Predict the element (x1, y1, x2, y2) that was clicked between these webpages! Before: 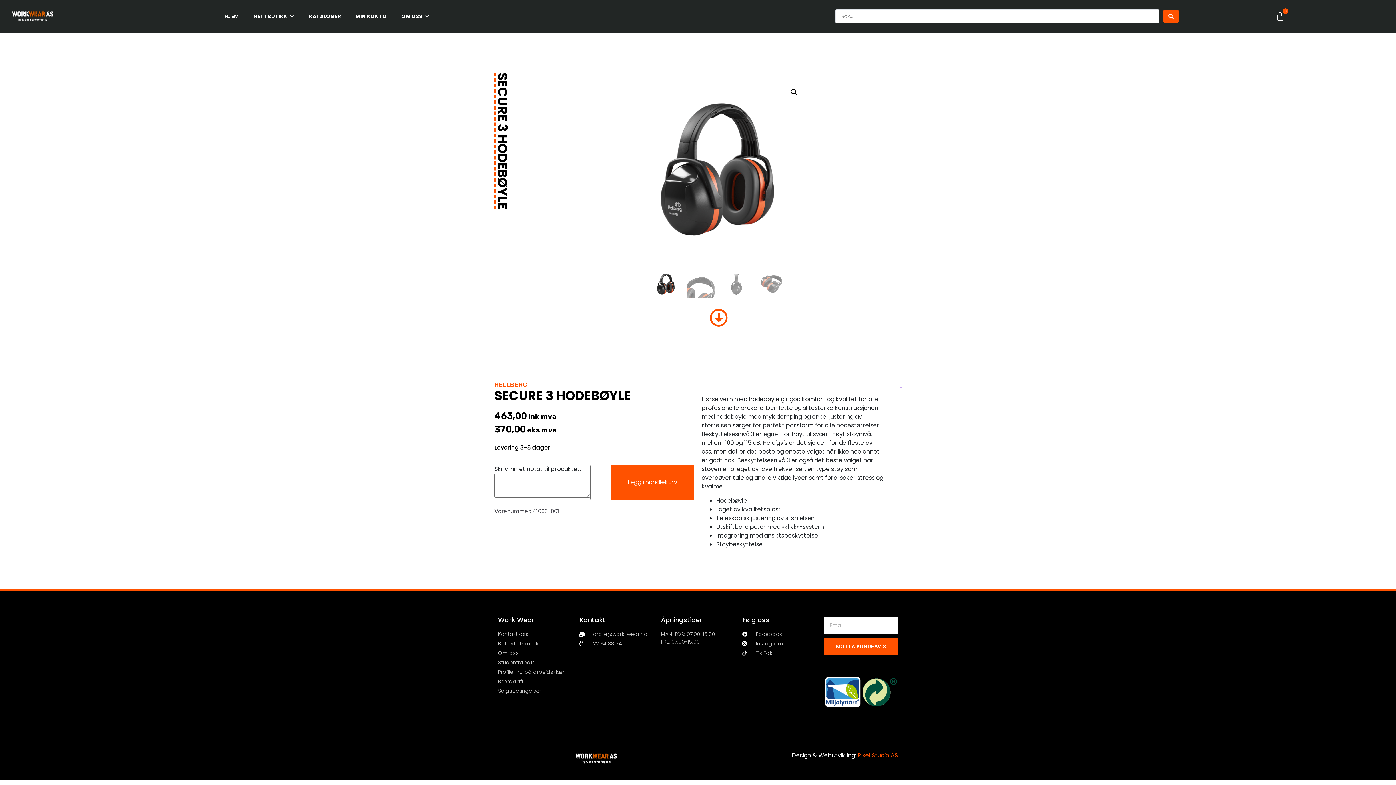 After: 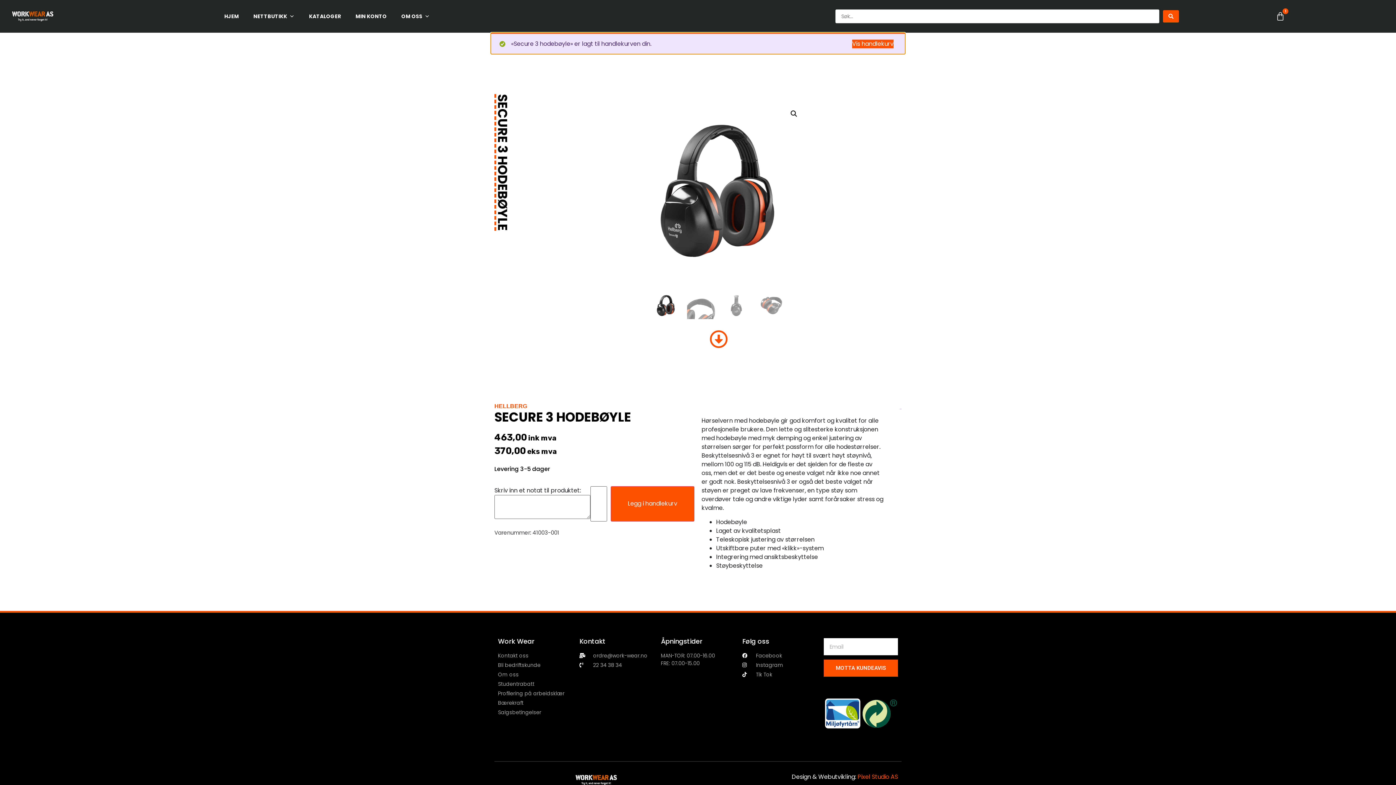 Action: bbox: (610, 465, 694, 500) label: Legg i handlekurv